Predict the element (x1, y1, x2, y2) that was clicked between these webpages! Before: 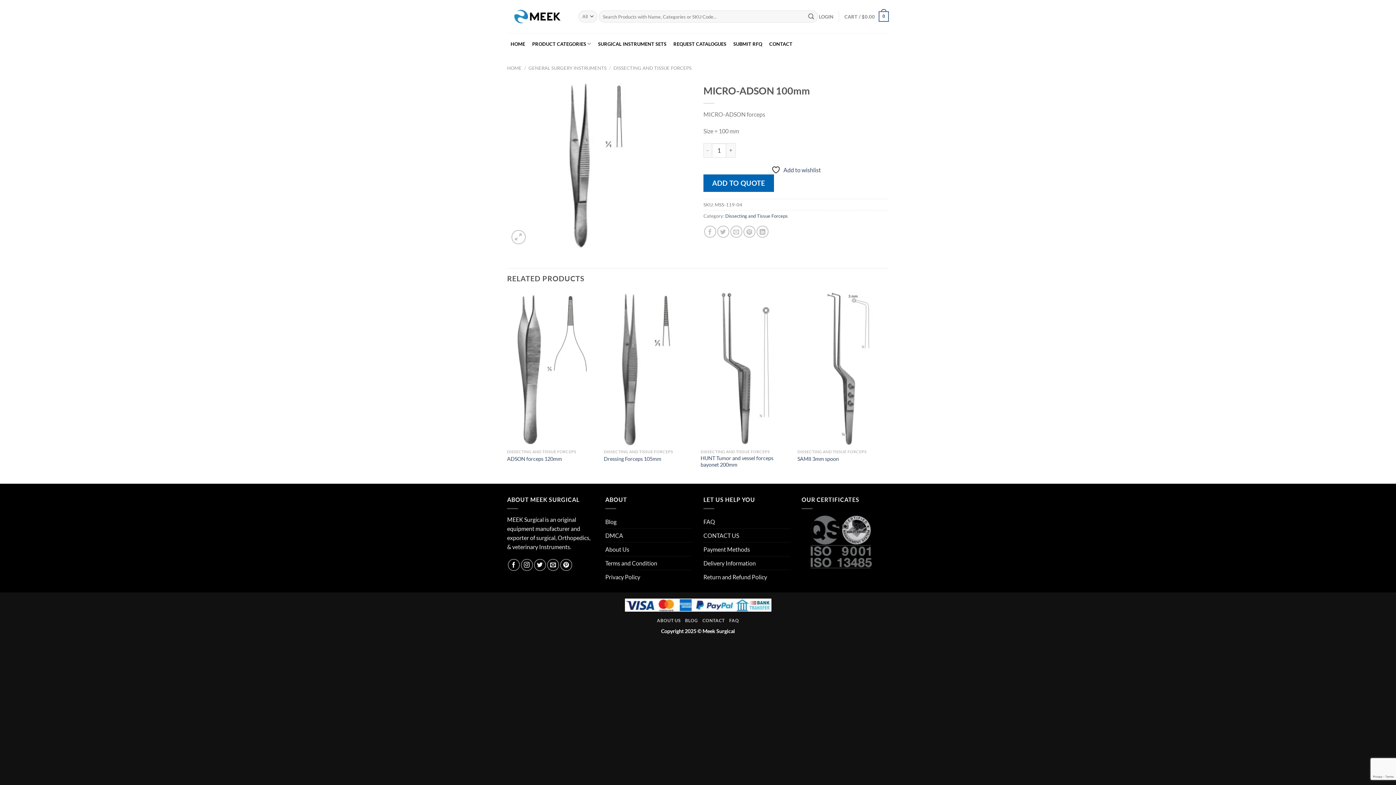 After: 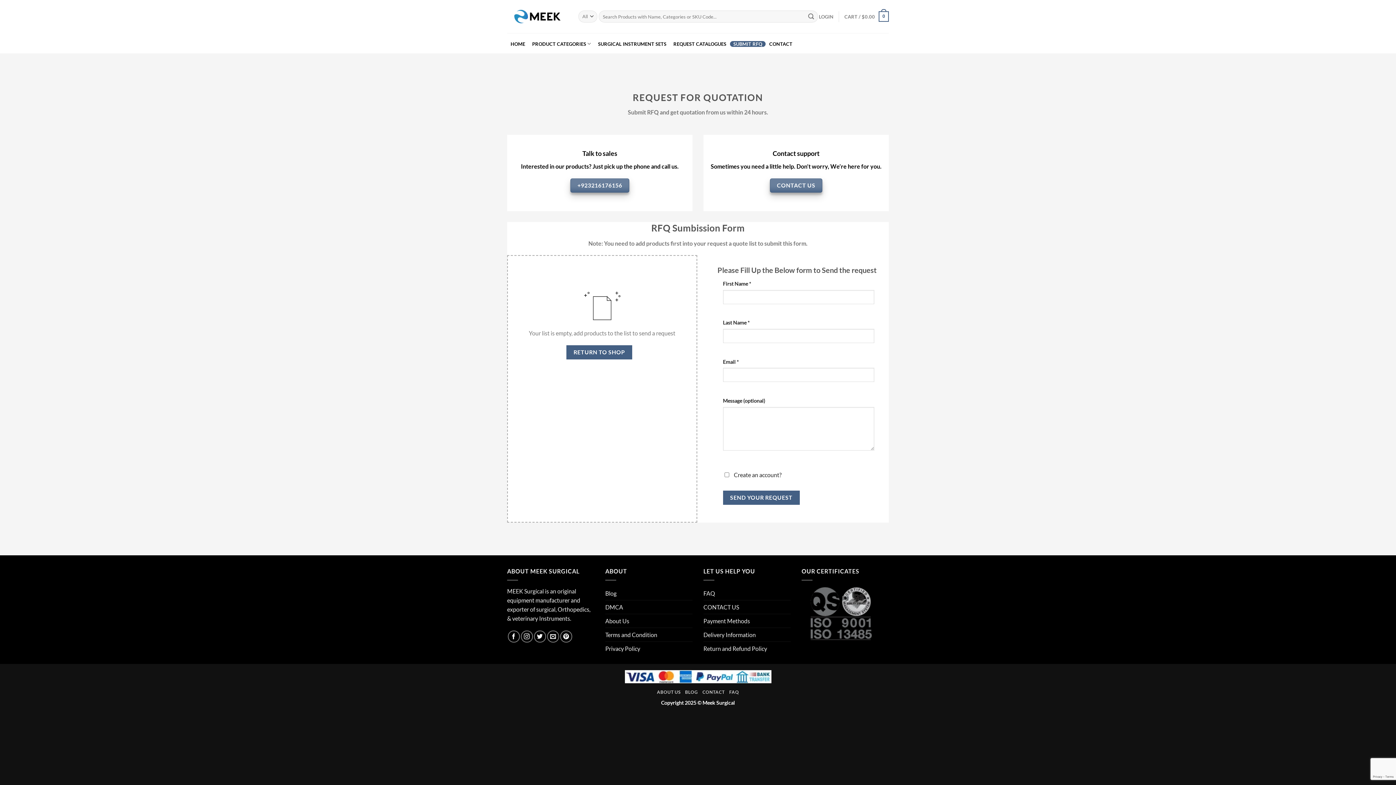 Action: bbox: (730, 40, 765, 46) label: SUBMIT RFQ